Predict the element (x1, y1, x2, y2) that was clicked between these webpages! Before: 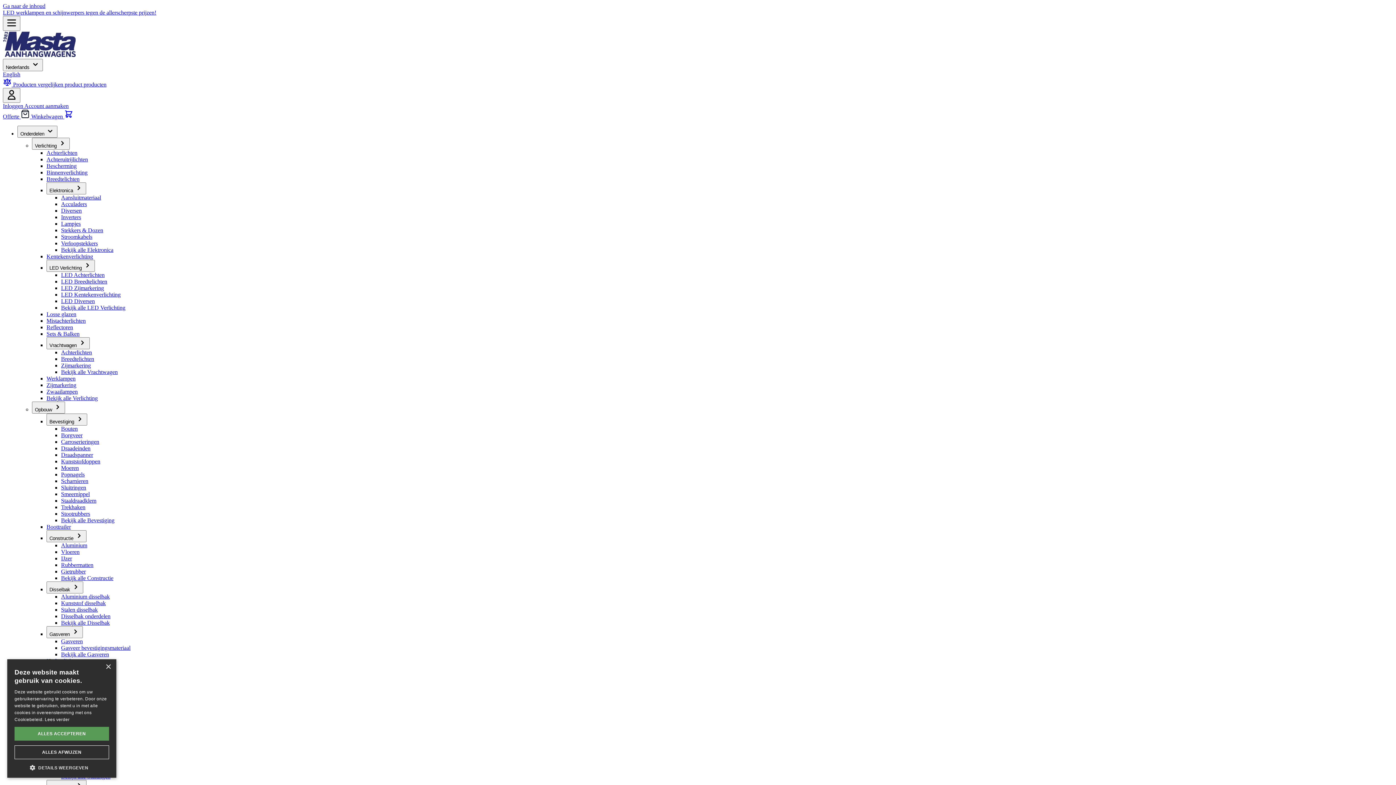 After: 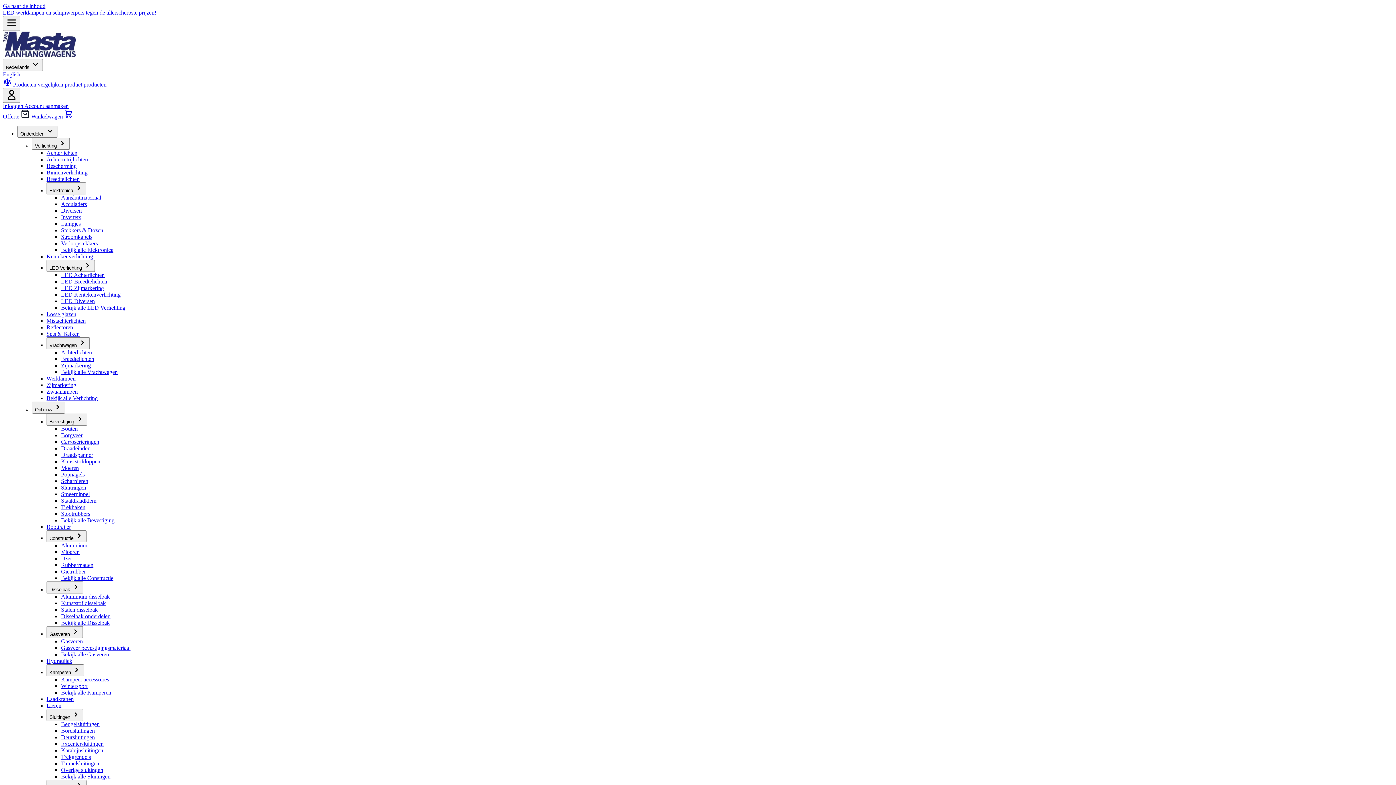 Action: label: Stekkers & Dozen bbox: (61, 227, 103, 233)